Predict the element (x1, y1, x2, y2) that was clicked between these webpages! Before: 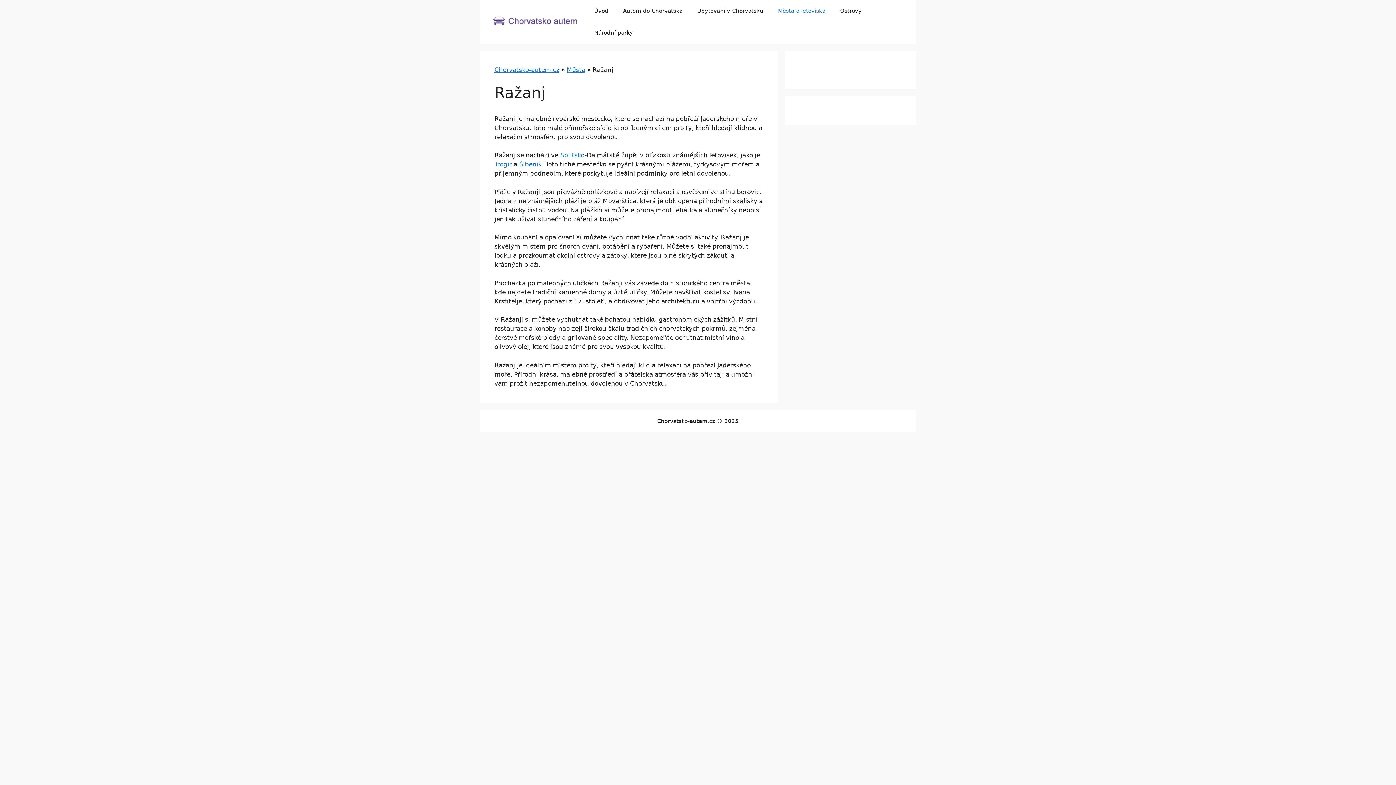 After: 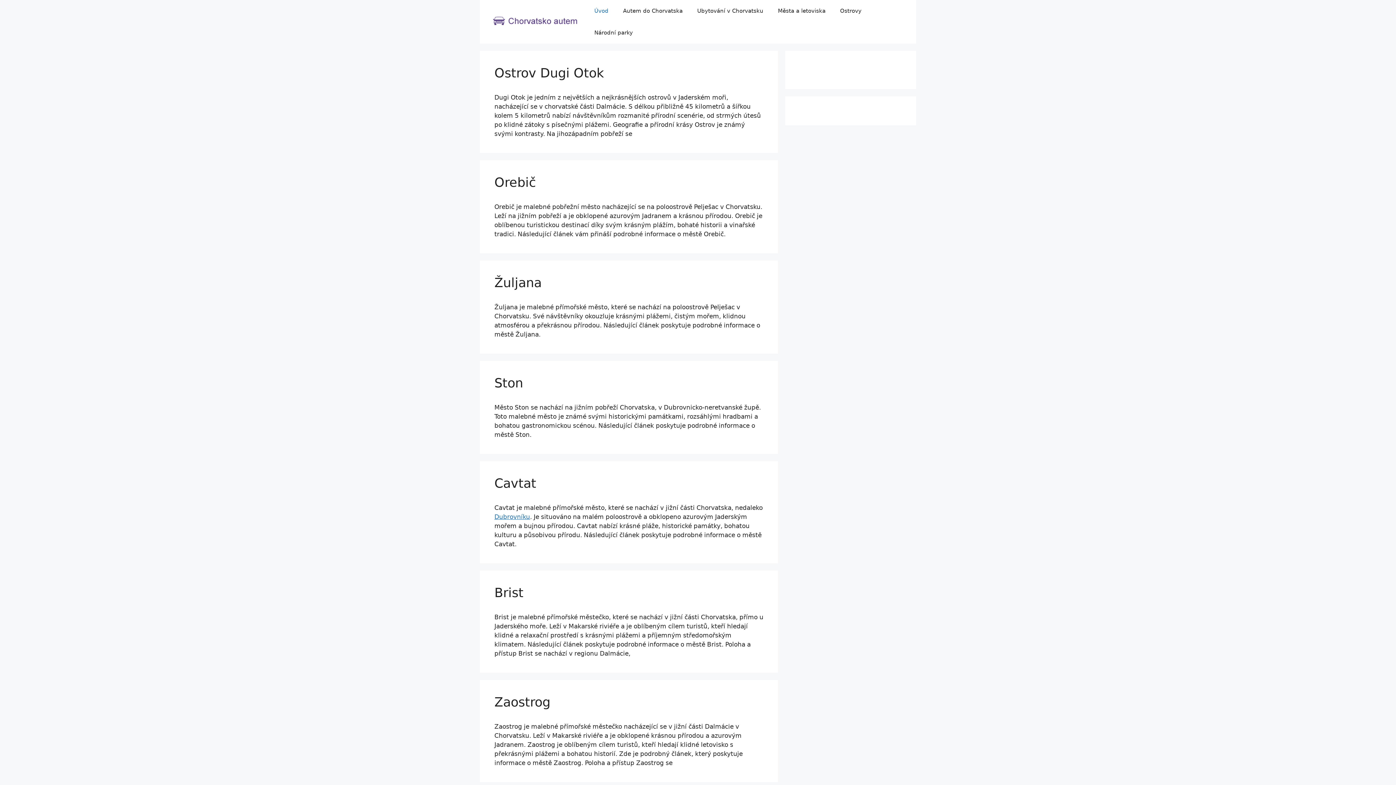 Action: bbox: (587, 0, 615, 21) label: Úvod